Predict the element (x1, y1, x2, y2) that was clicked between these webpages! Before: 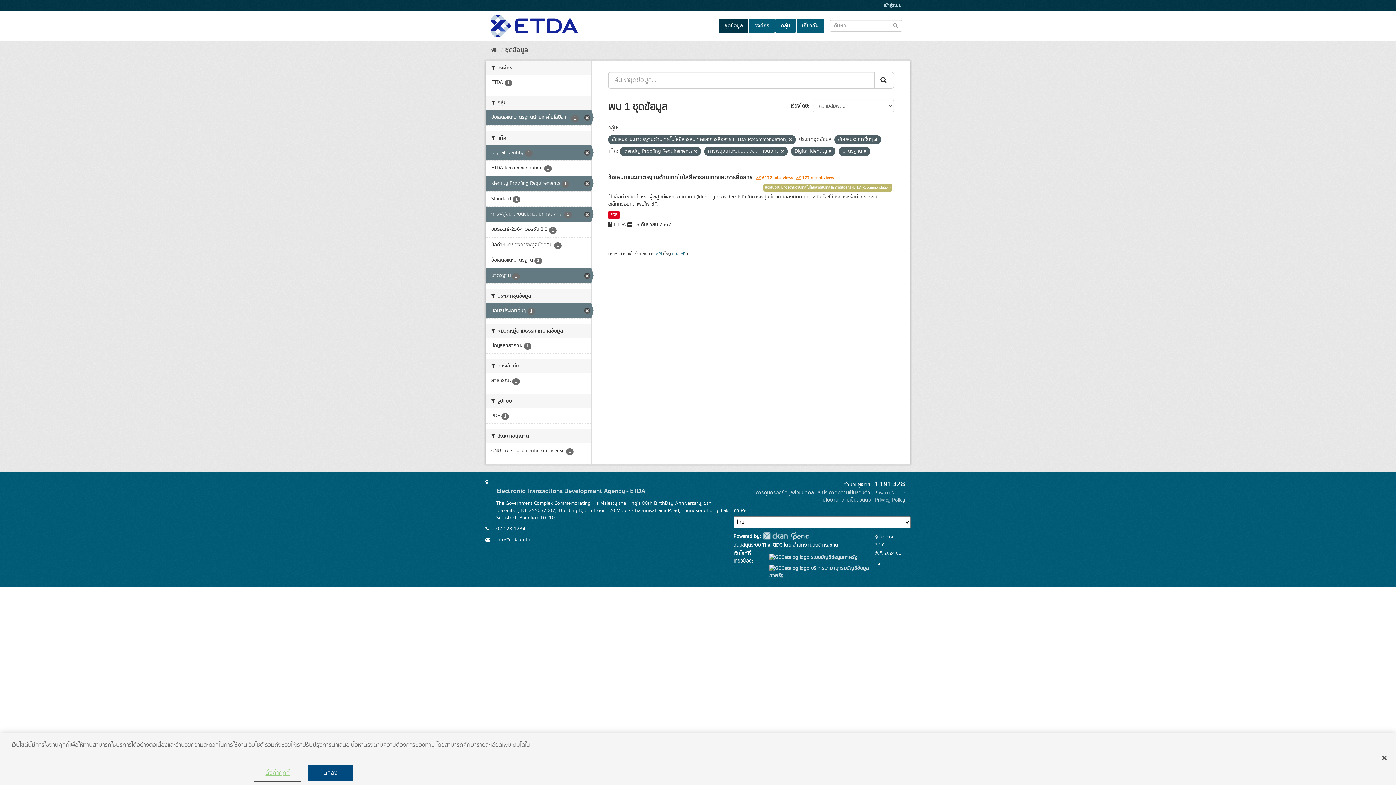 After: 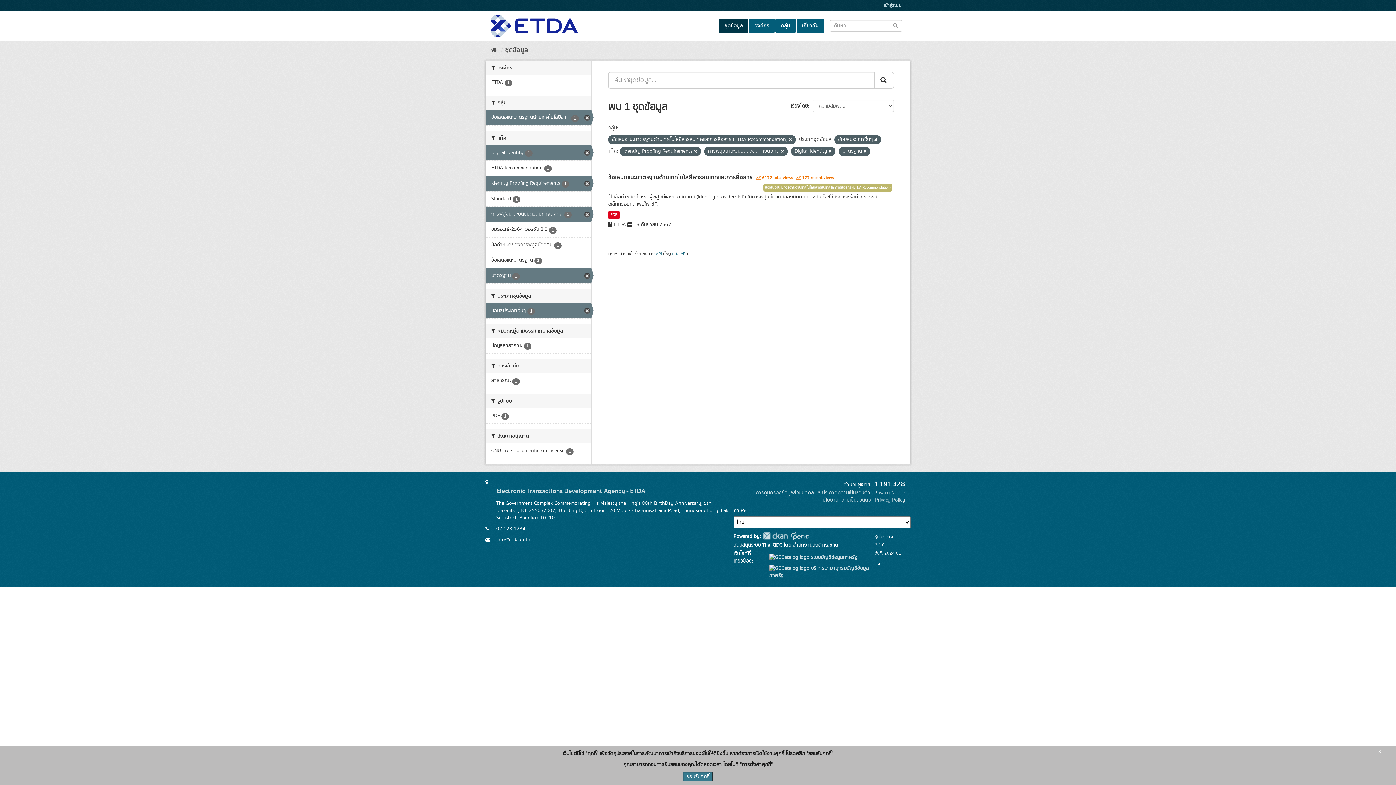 Action: label: Submit bbox: (874, 72, 894, 88)